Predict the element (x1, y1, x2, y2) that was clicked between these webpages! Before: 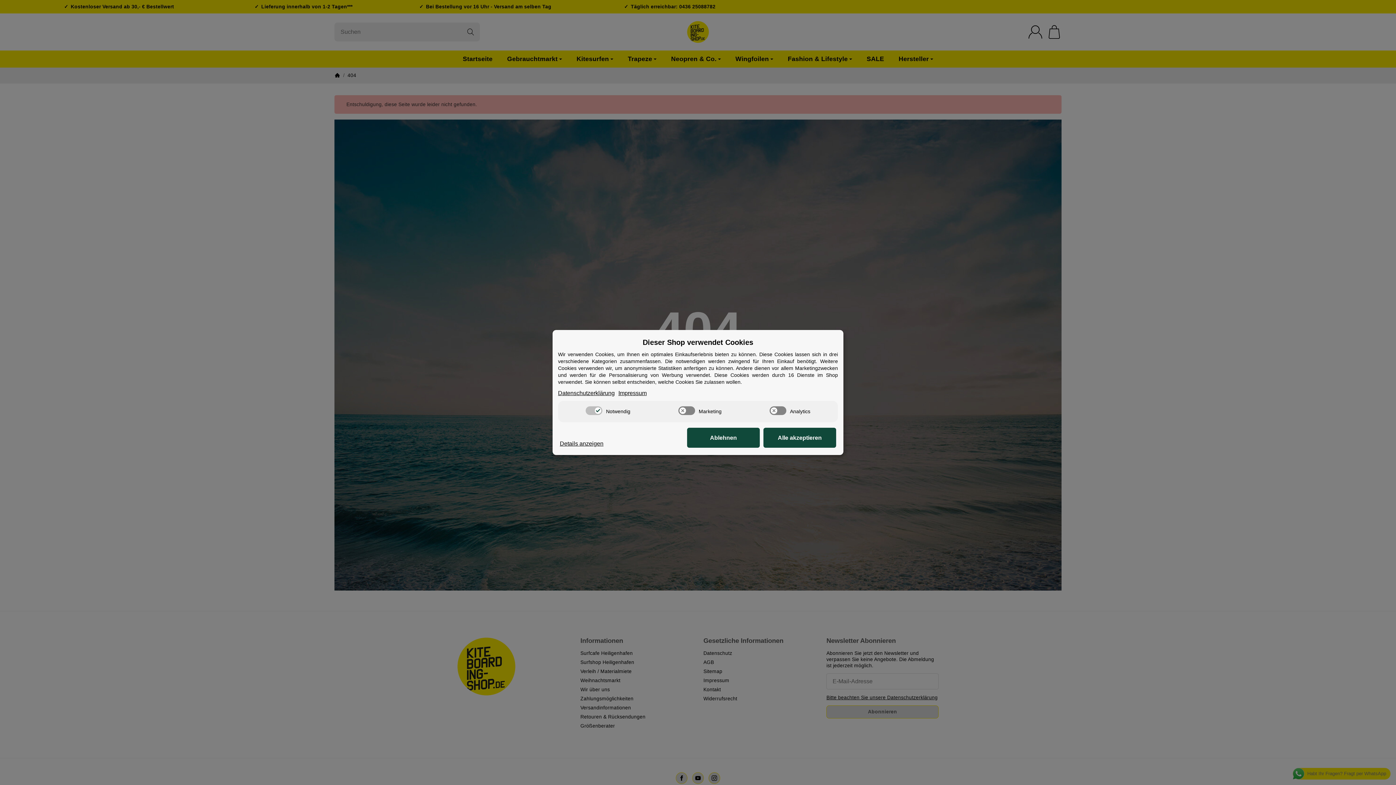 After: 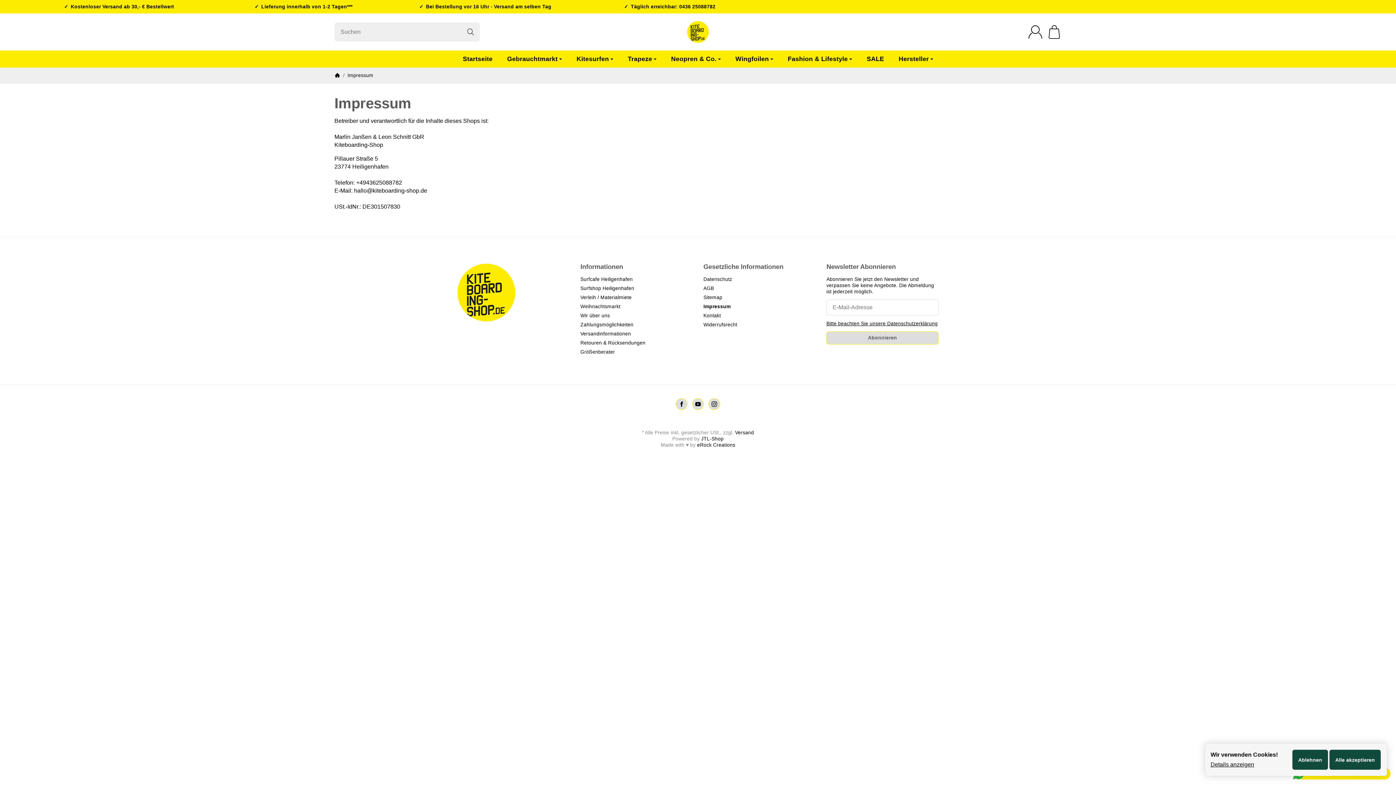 Action: bbox: (618, 389, 646, 397) label: Impressum